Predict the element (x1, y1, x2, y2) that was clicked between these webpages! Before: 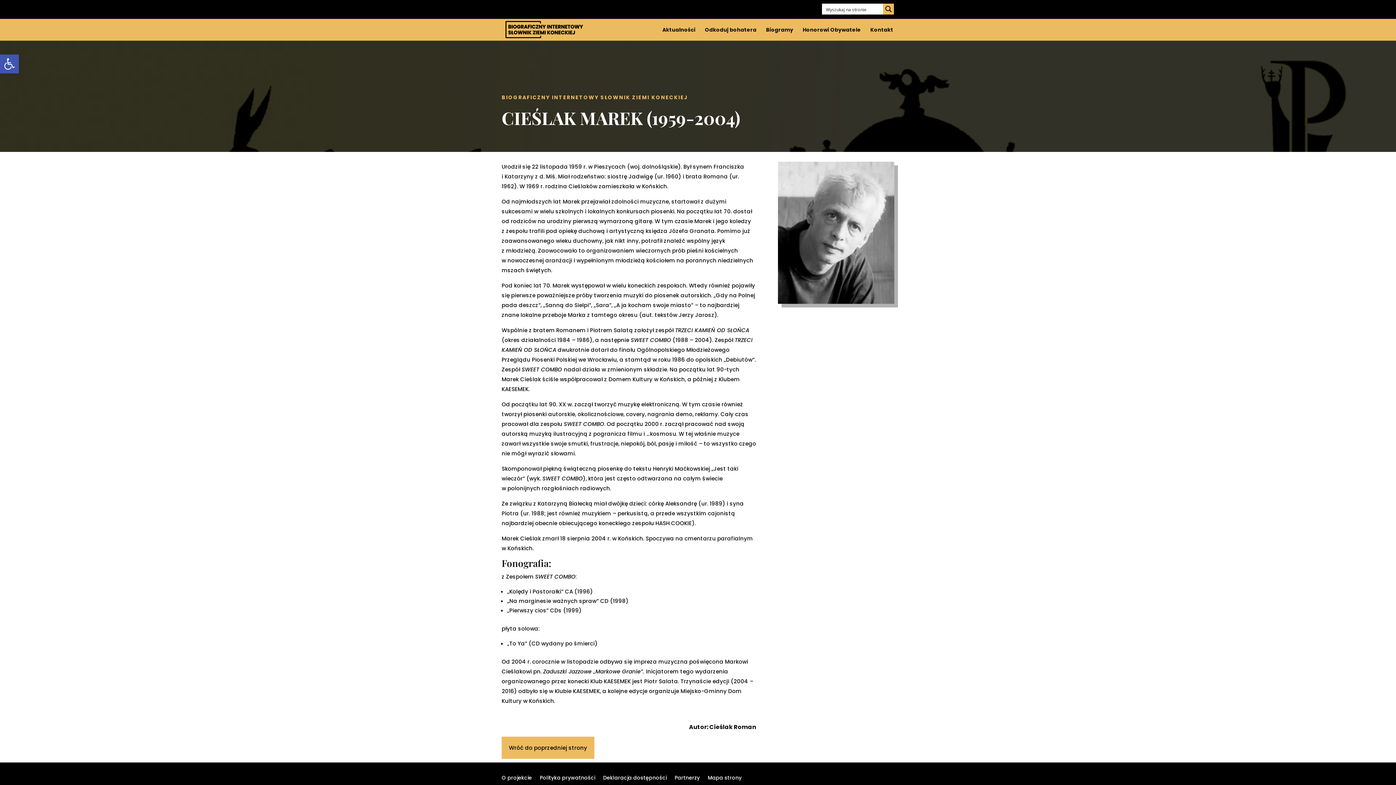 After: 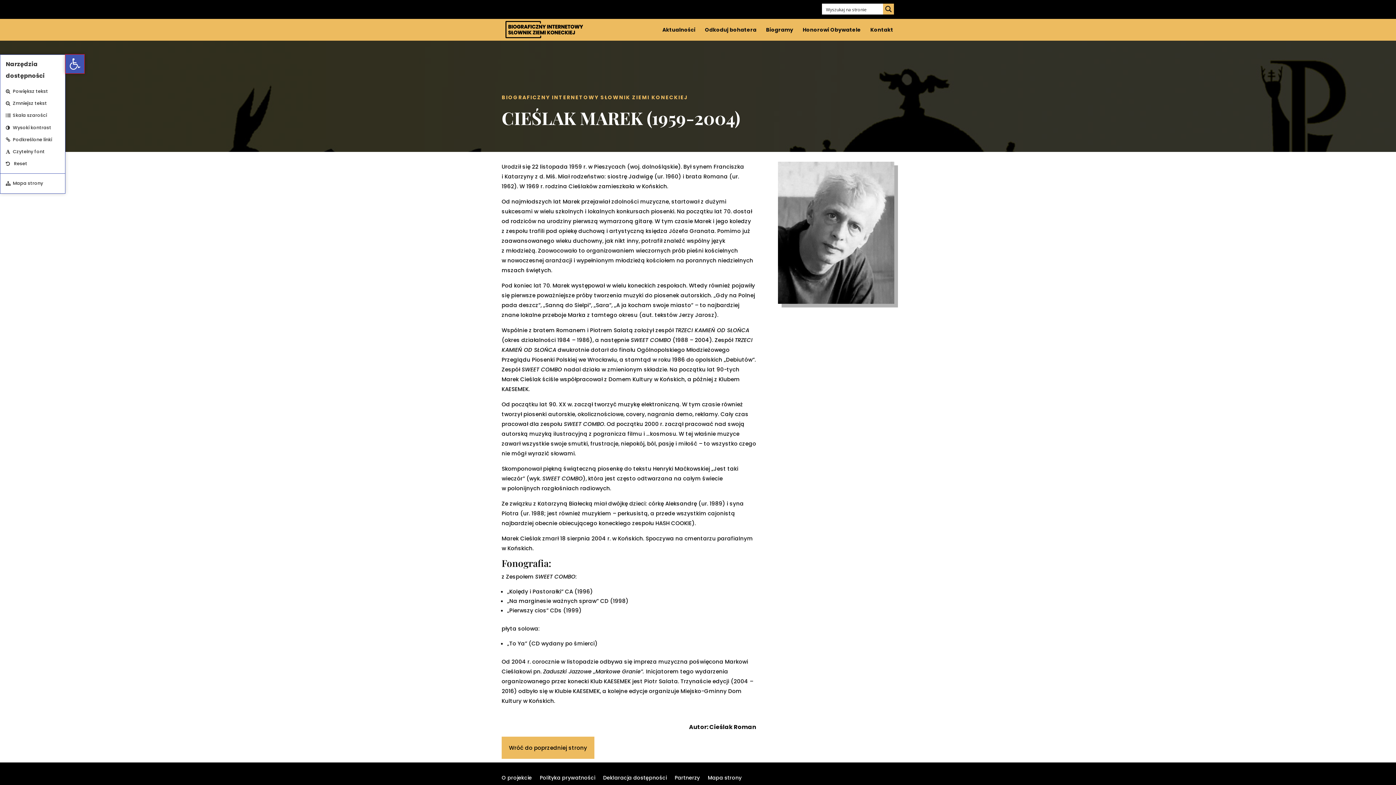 Action: bbox: (0, 54, 18, 73) label: Open toolbar